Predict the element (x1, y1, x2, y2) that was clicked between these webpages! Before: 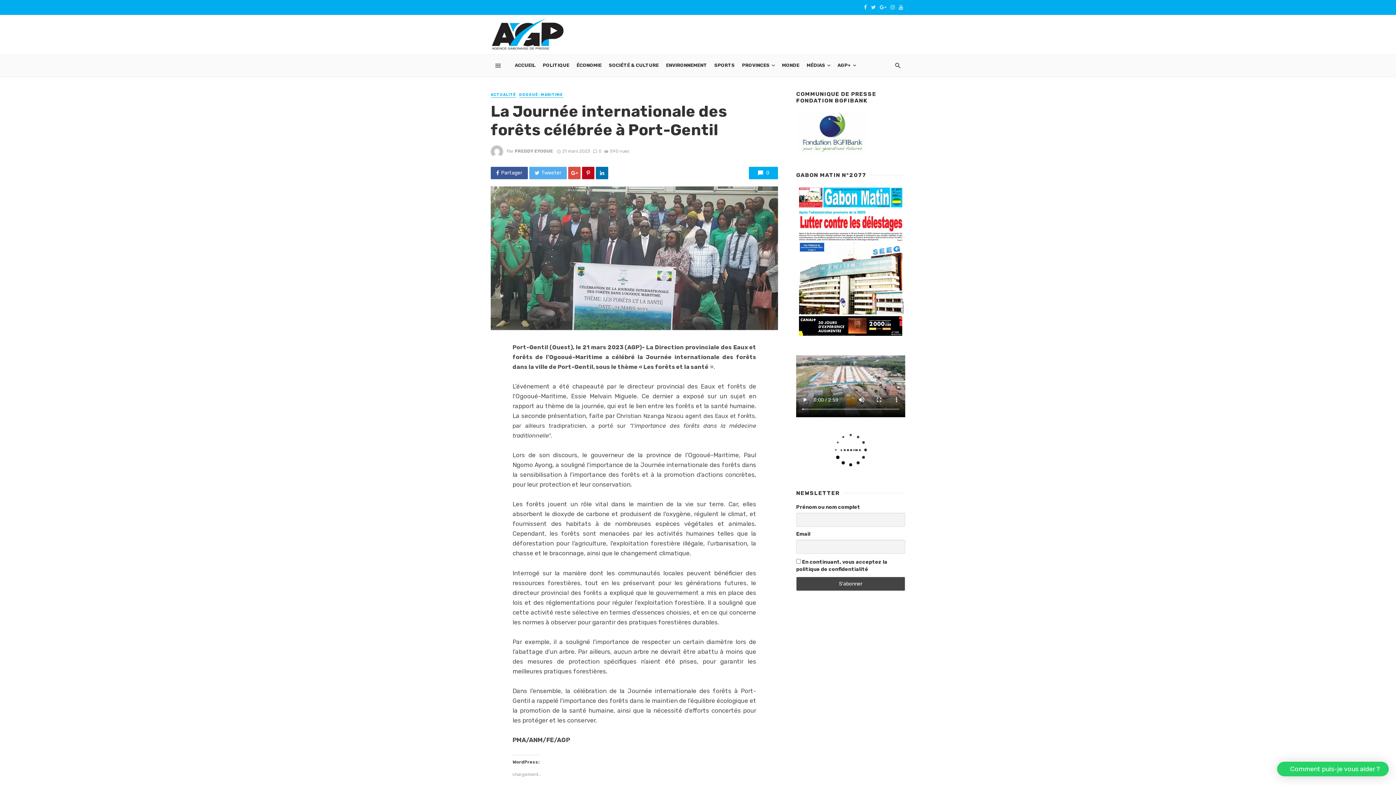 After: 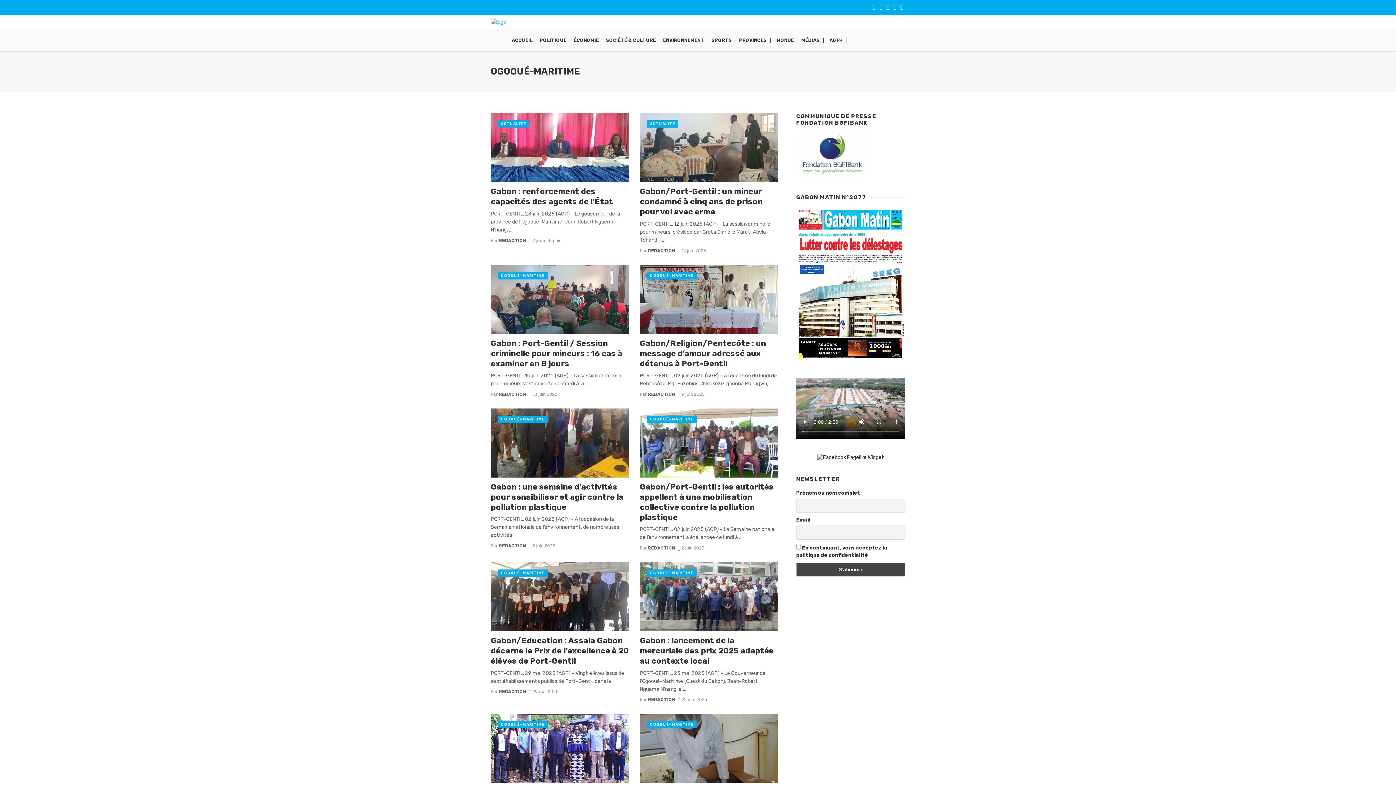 Action: bbox: (519, 92, 563, 97) label: OGOOUÉ-MARITIME